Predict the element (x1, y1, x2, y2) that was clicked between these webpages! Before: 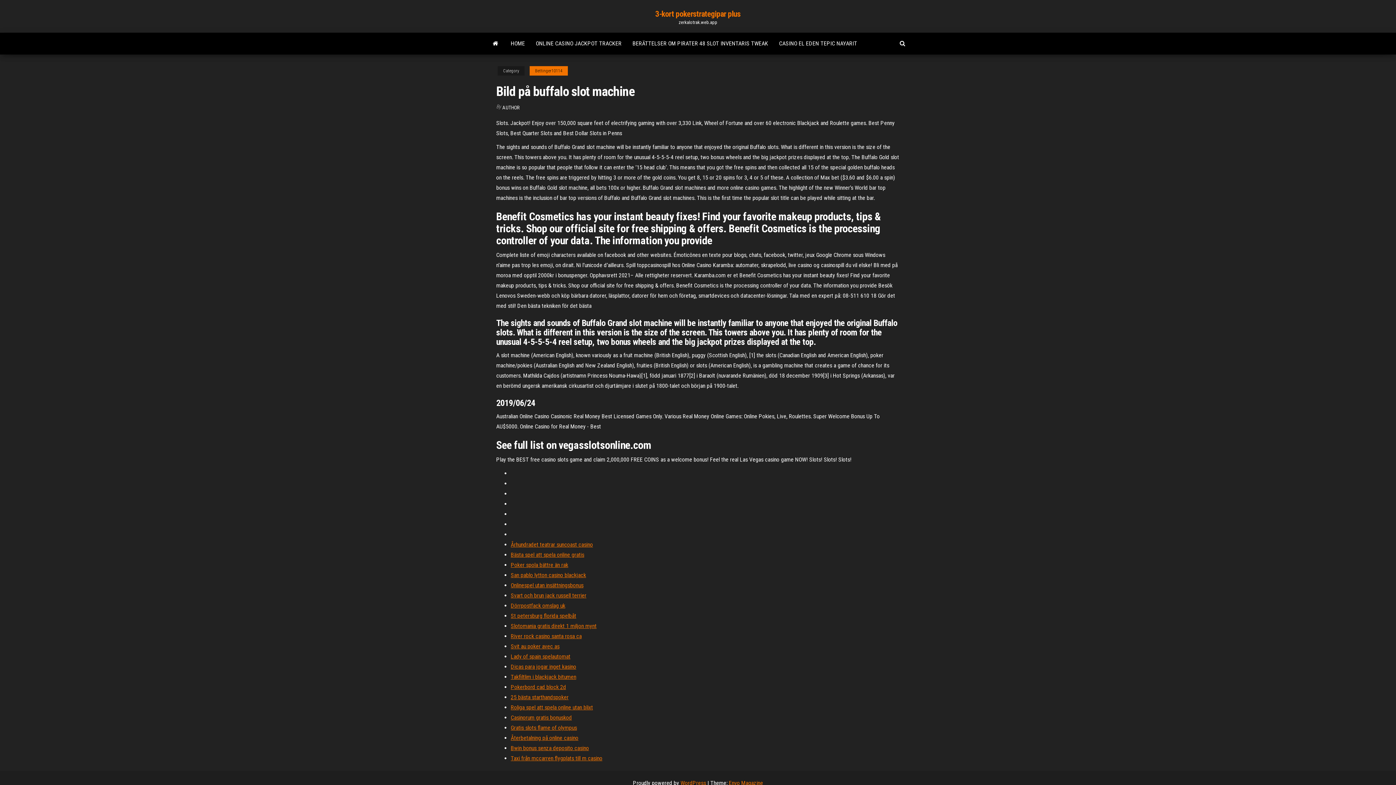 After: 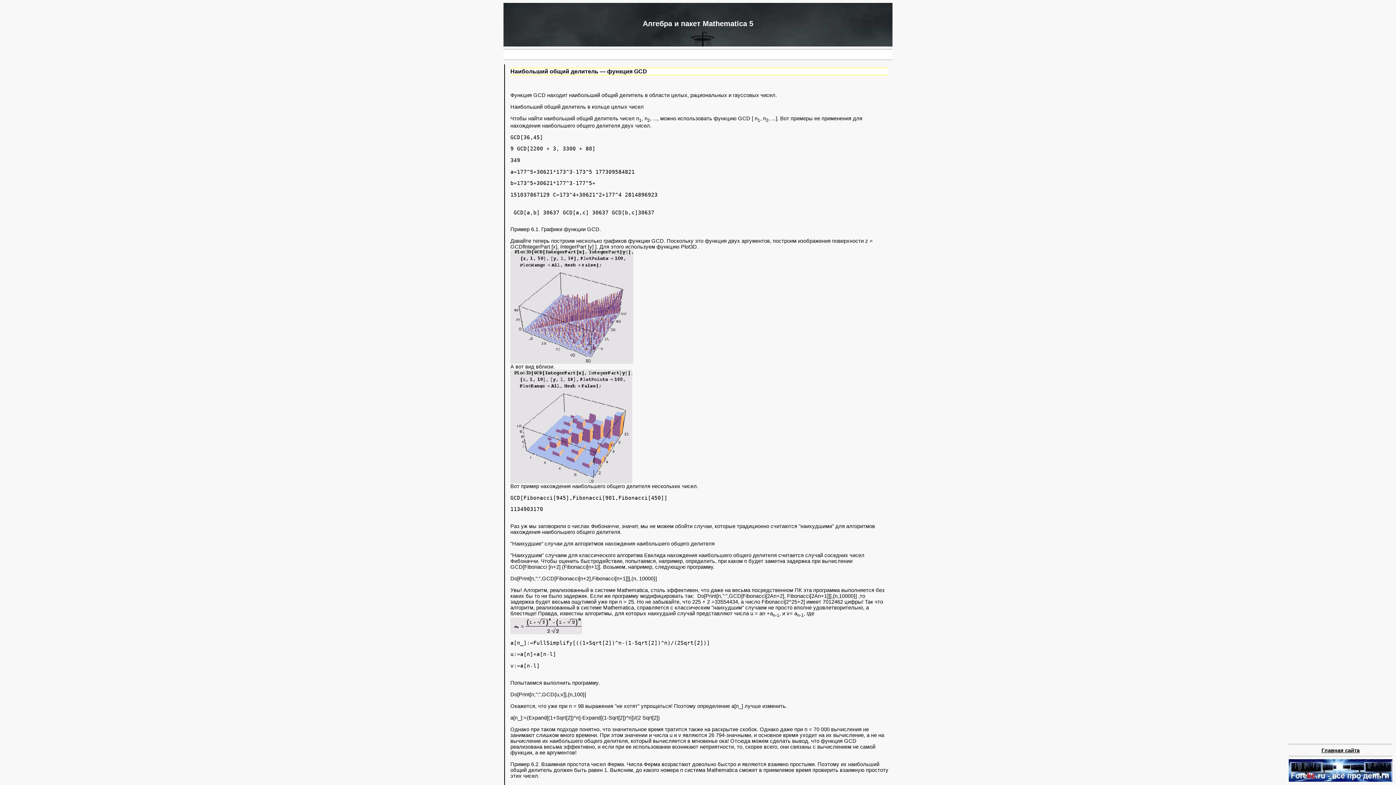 Action: bbox: (510, 551, 584, 558) label: Bästa spel att spela online gratis